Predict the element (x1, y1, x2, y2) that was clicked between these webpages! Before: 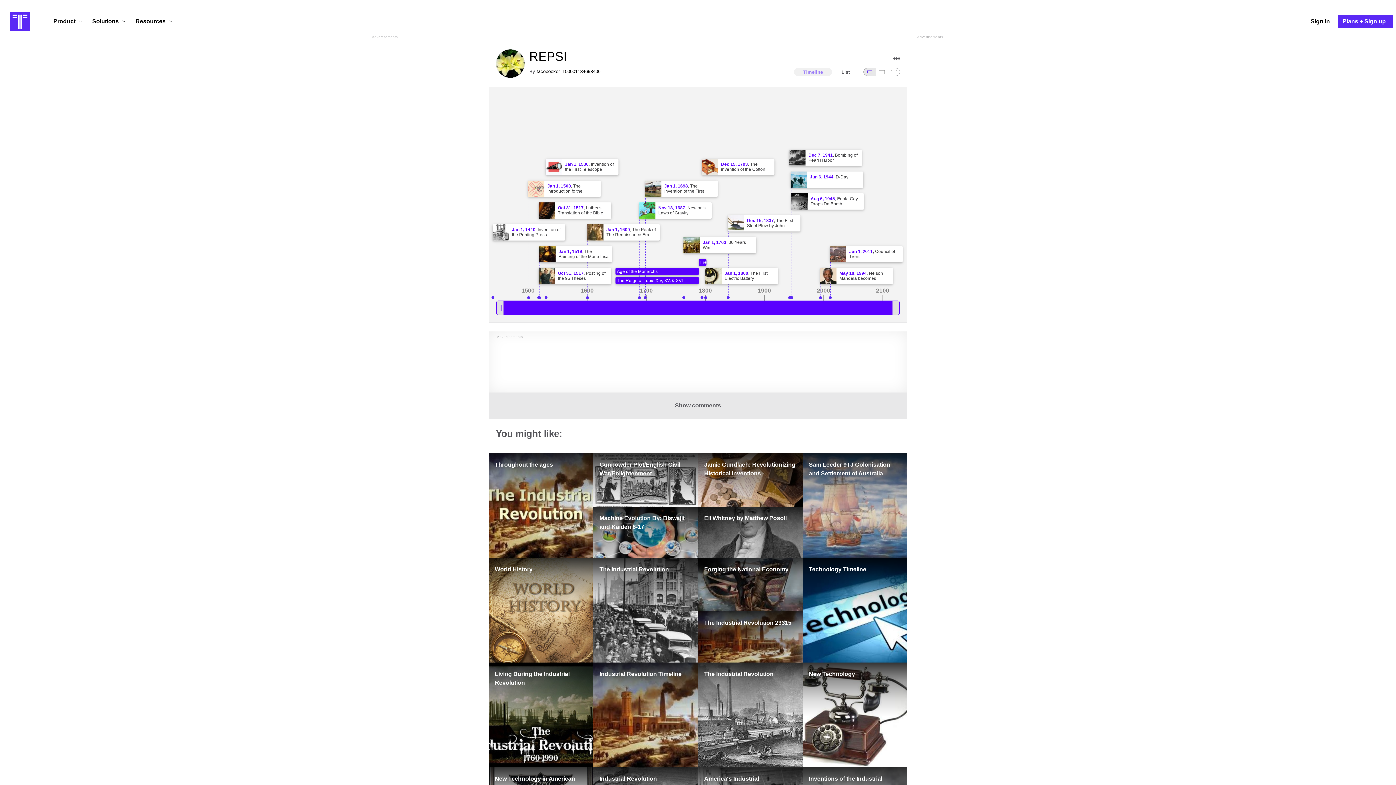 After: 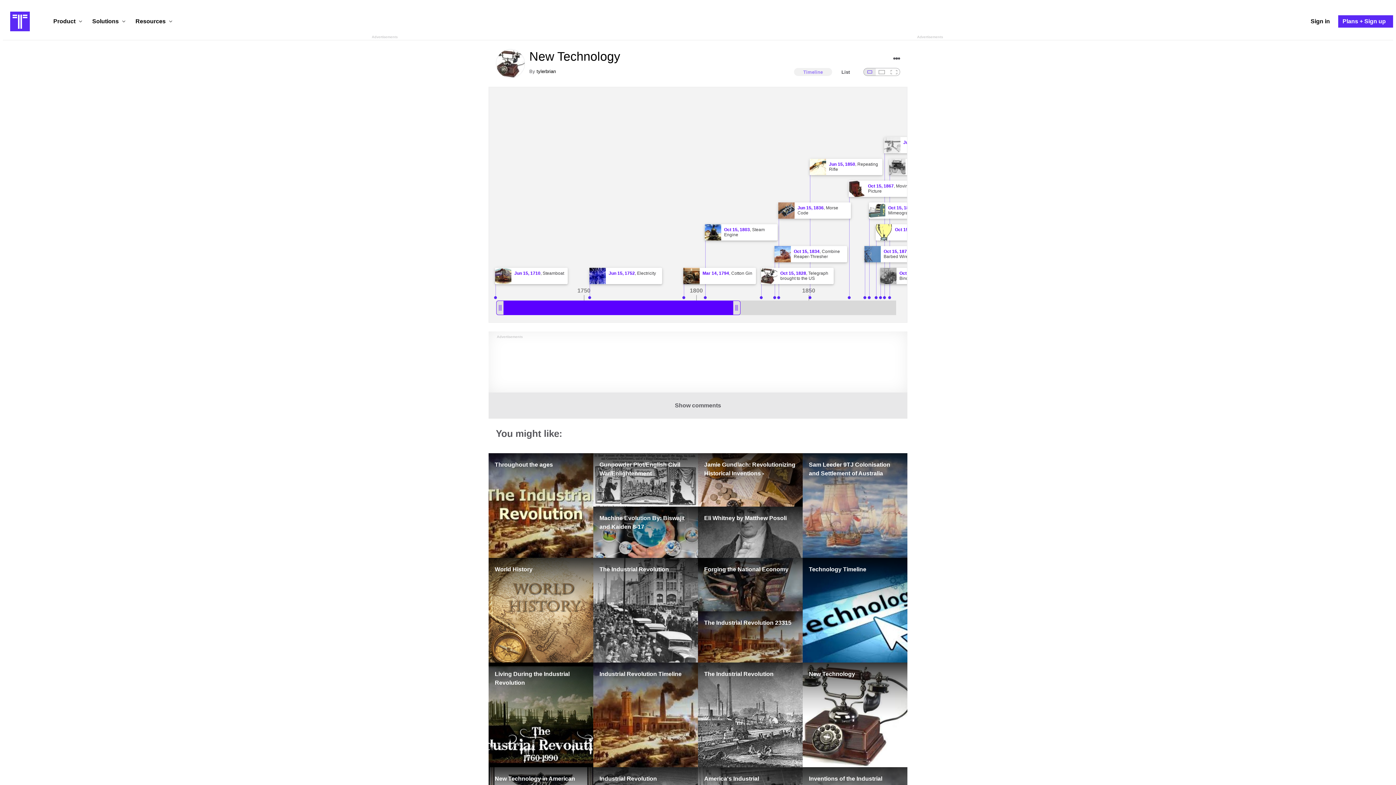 Action: bbox: (802, 662, 907, 767) label: New Technology